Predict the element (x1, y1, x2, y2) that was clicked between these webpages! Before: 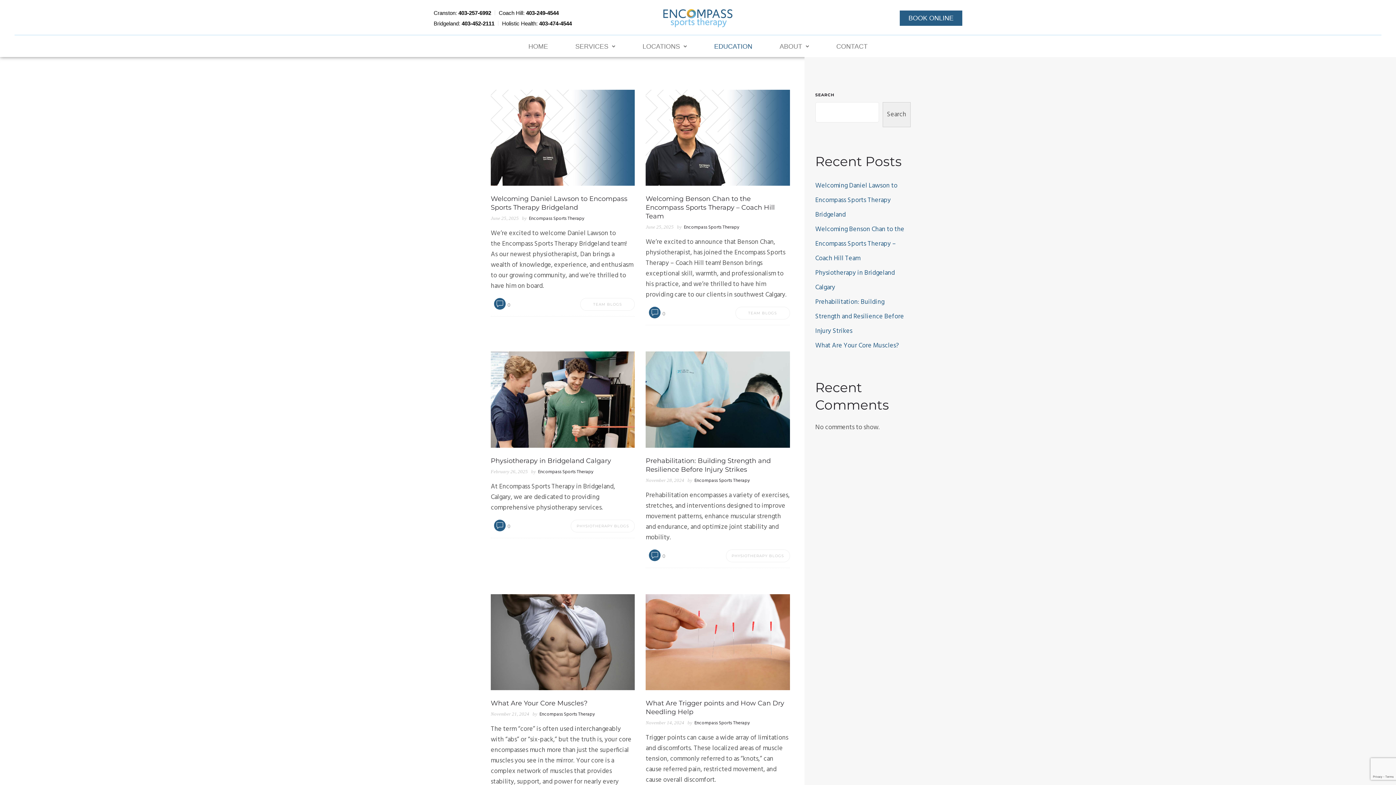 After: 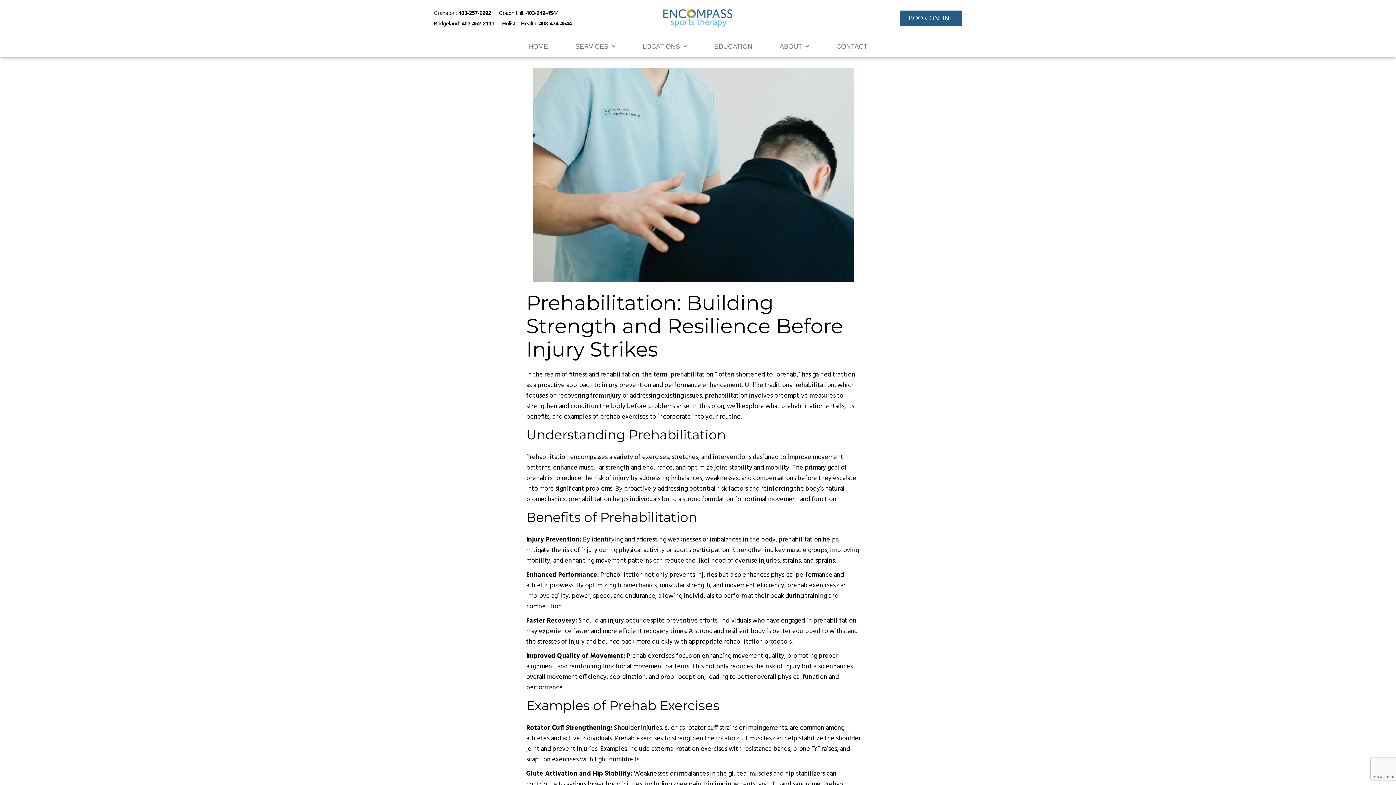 Action: bbox: (645, 456, 790, 474) label: Prehabilitation: Building Strength and Resilience Before Injury Strikes